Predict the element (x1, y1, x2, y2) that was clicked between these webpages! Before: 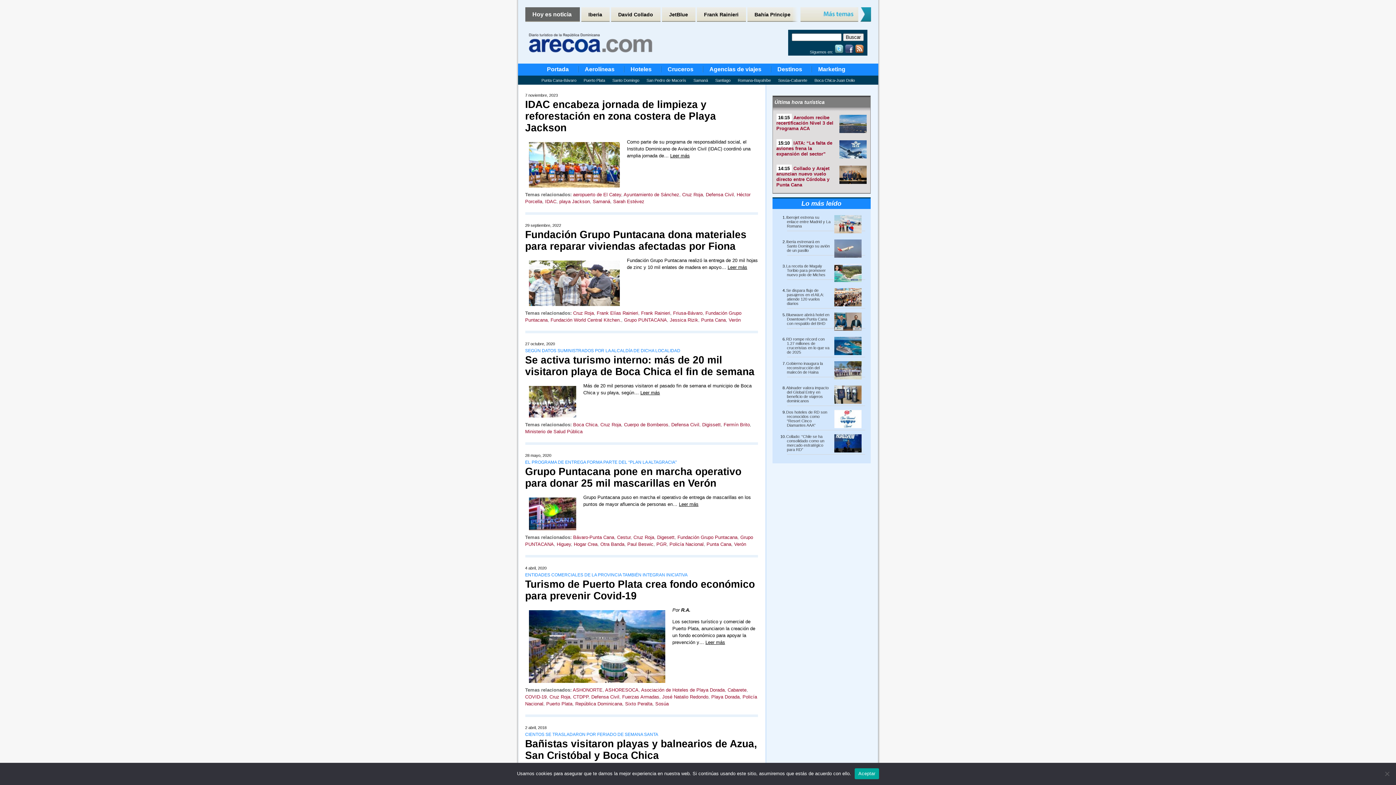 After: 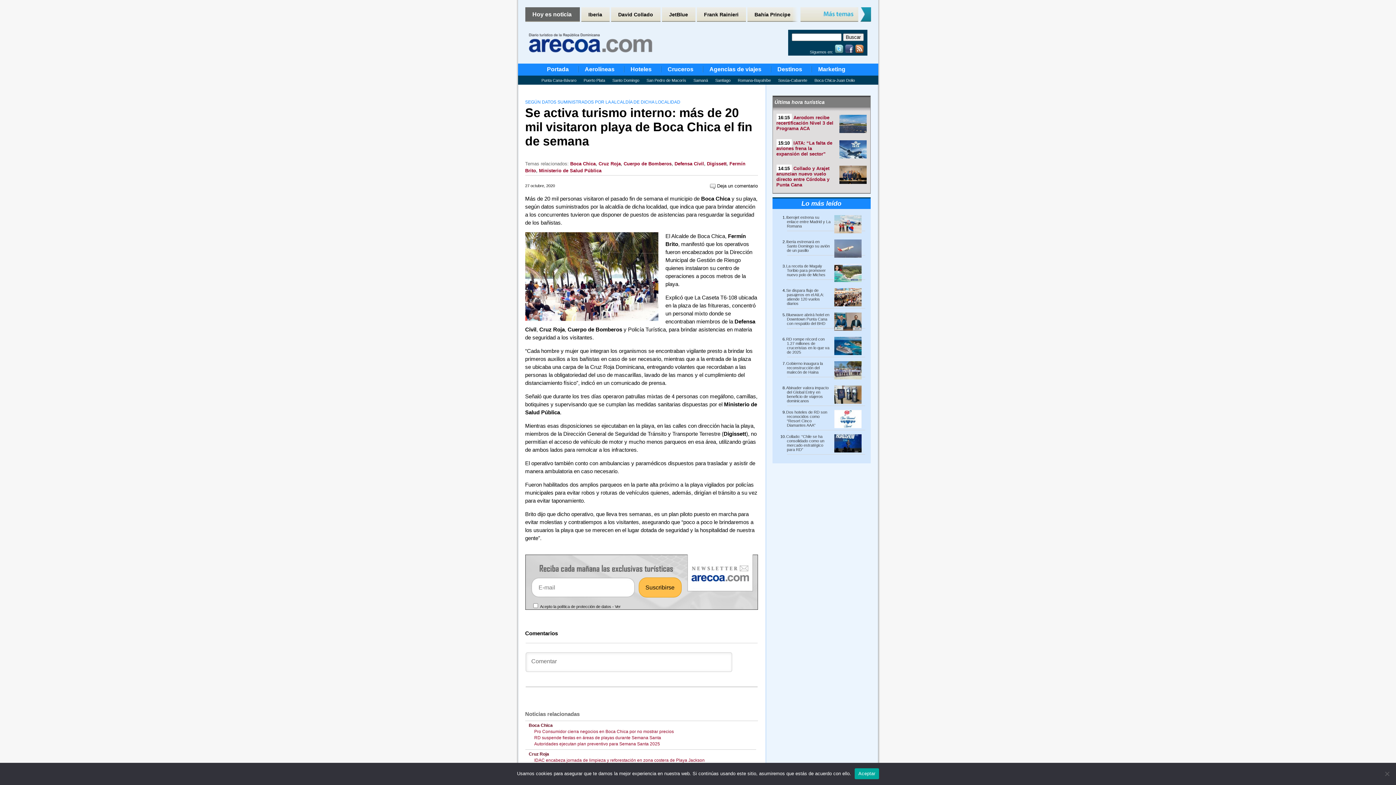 Action: bbox: (640, 390, 660, 395) label: Leer más